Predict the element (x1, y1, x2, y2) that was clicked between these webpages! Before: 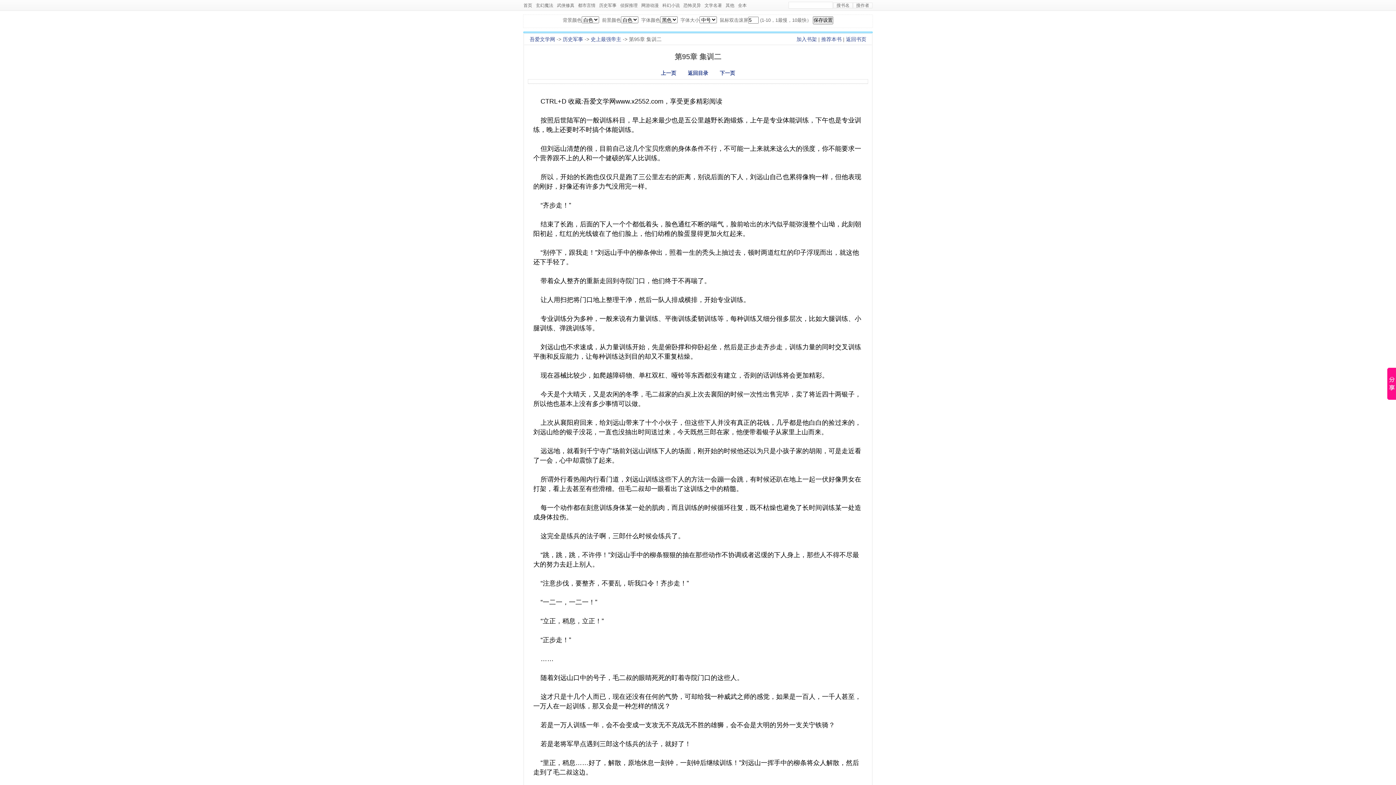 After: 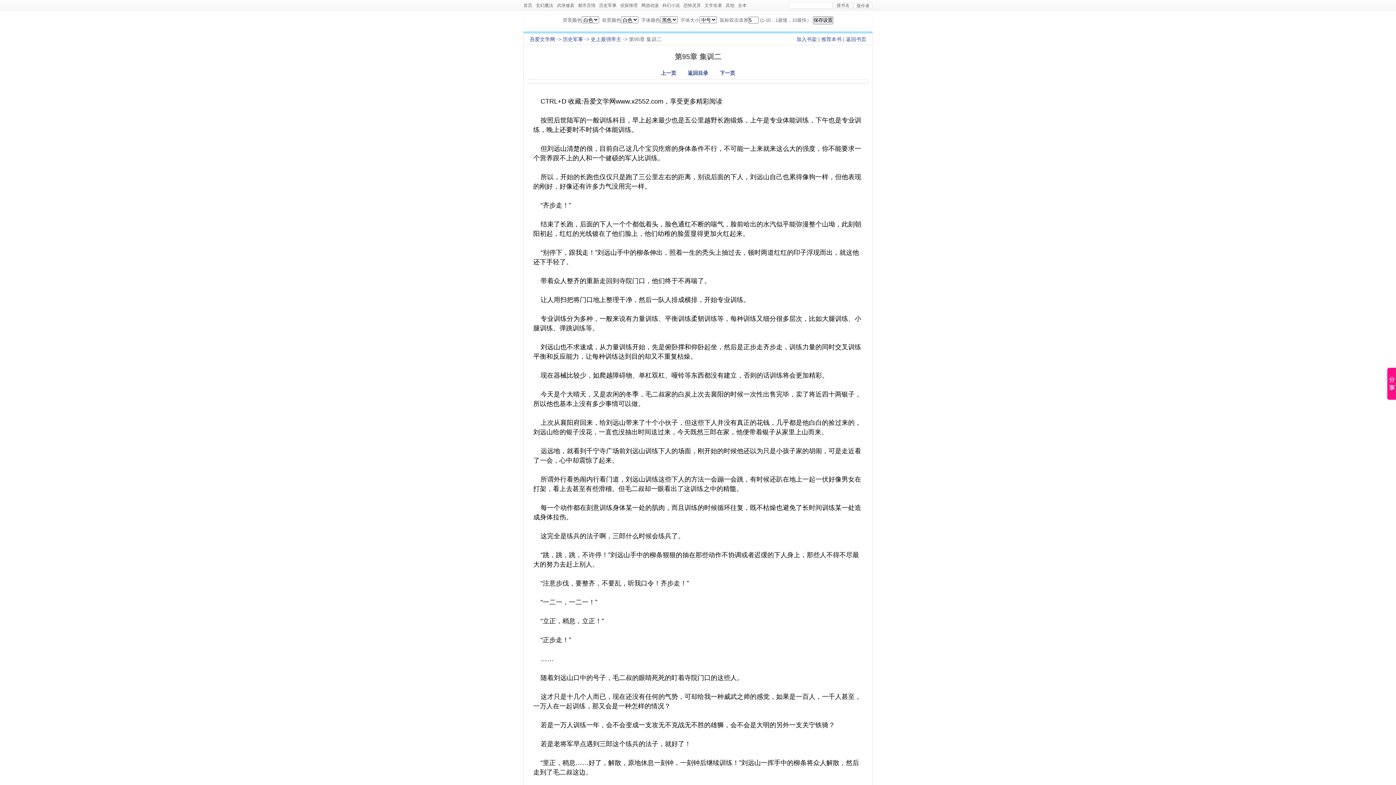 Action: bbox: (853, 2, 872, 8) label: 搜作者